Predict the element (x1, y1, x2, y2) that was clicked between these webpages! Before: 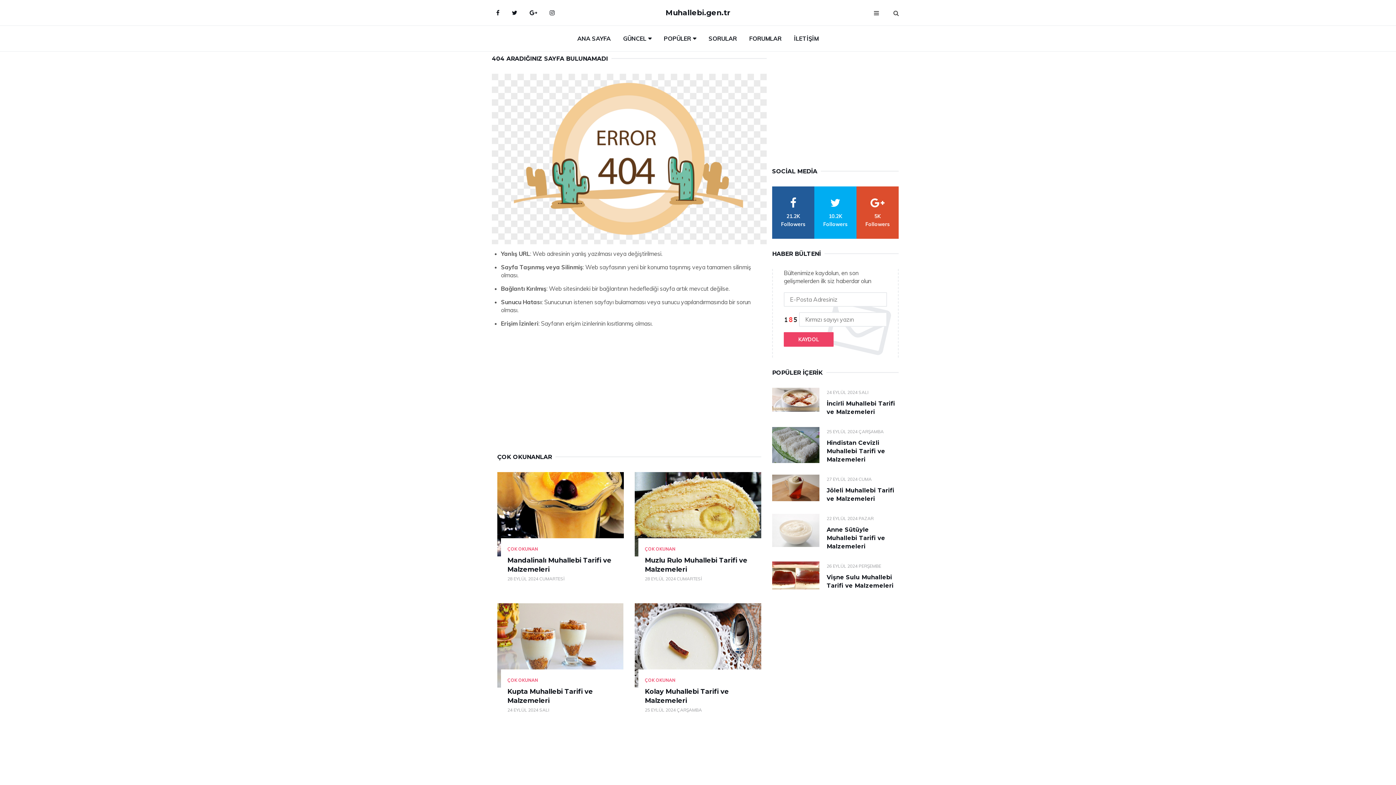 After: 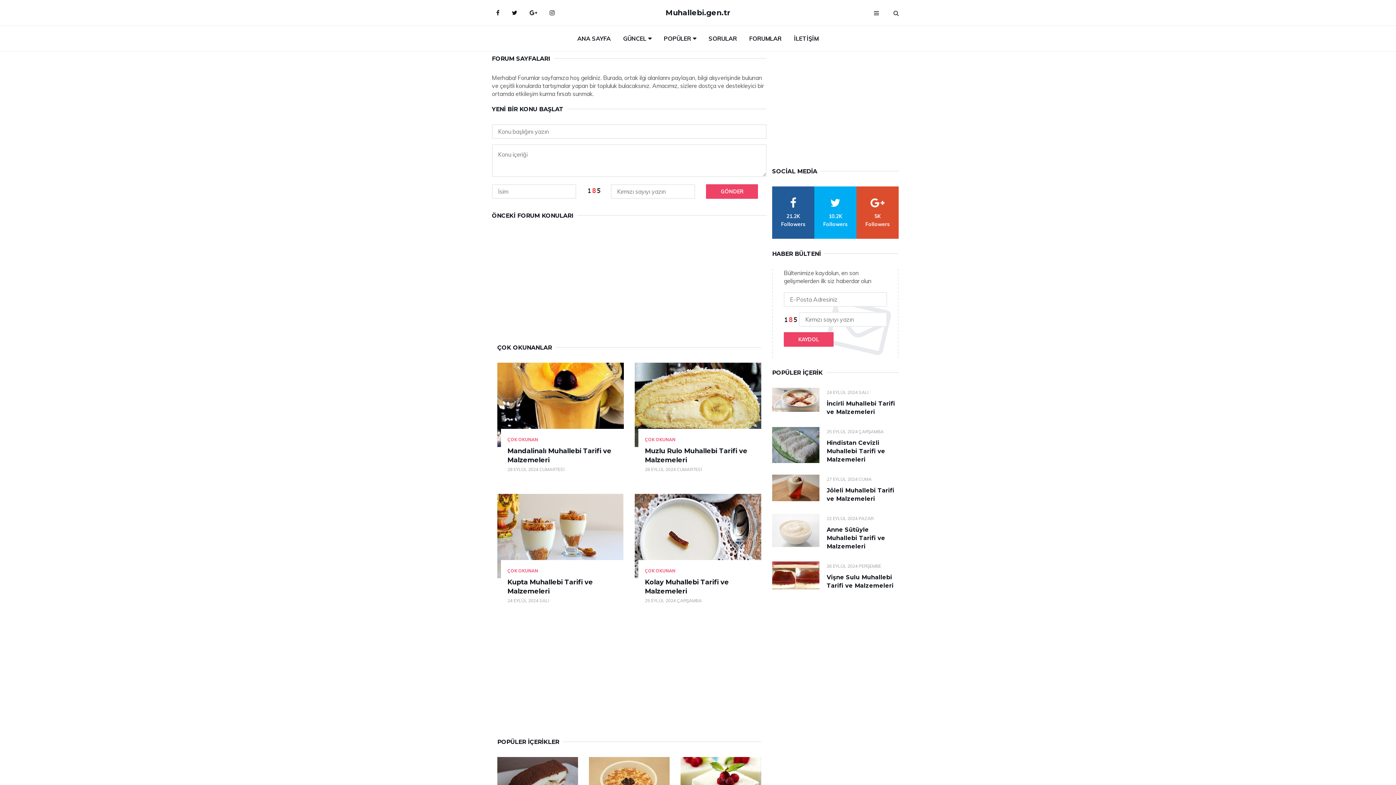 Action: bbox: (744, 25, 787, 51) label: FORUMLAR